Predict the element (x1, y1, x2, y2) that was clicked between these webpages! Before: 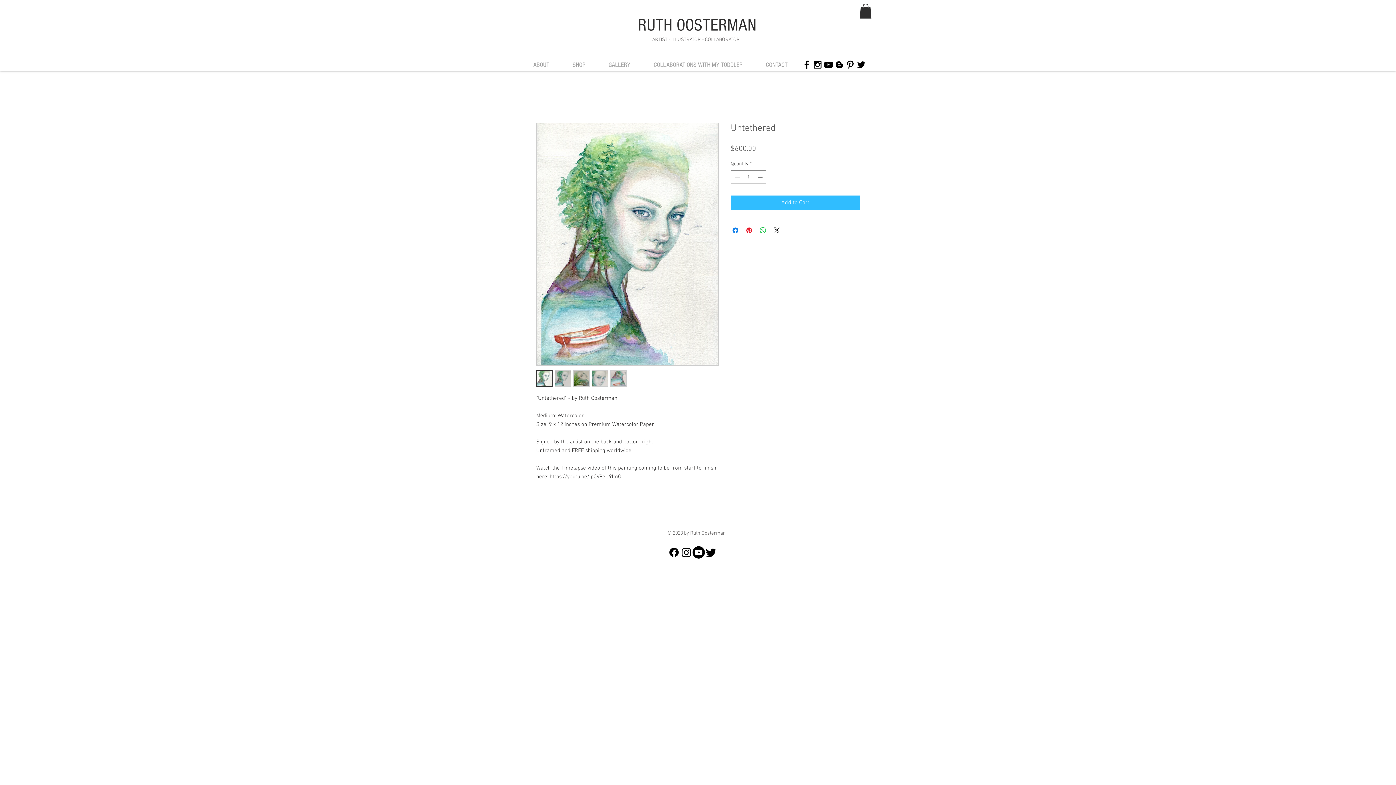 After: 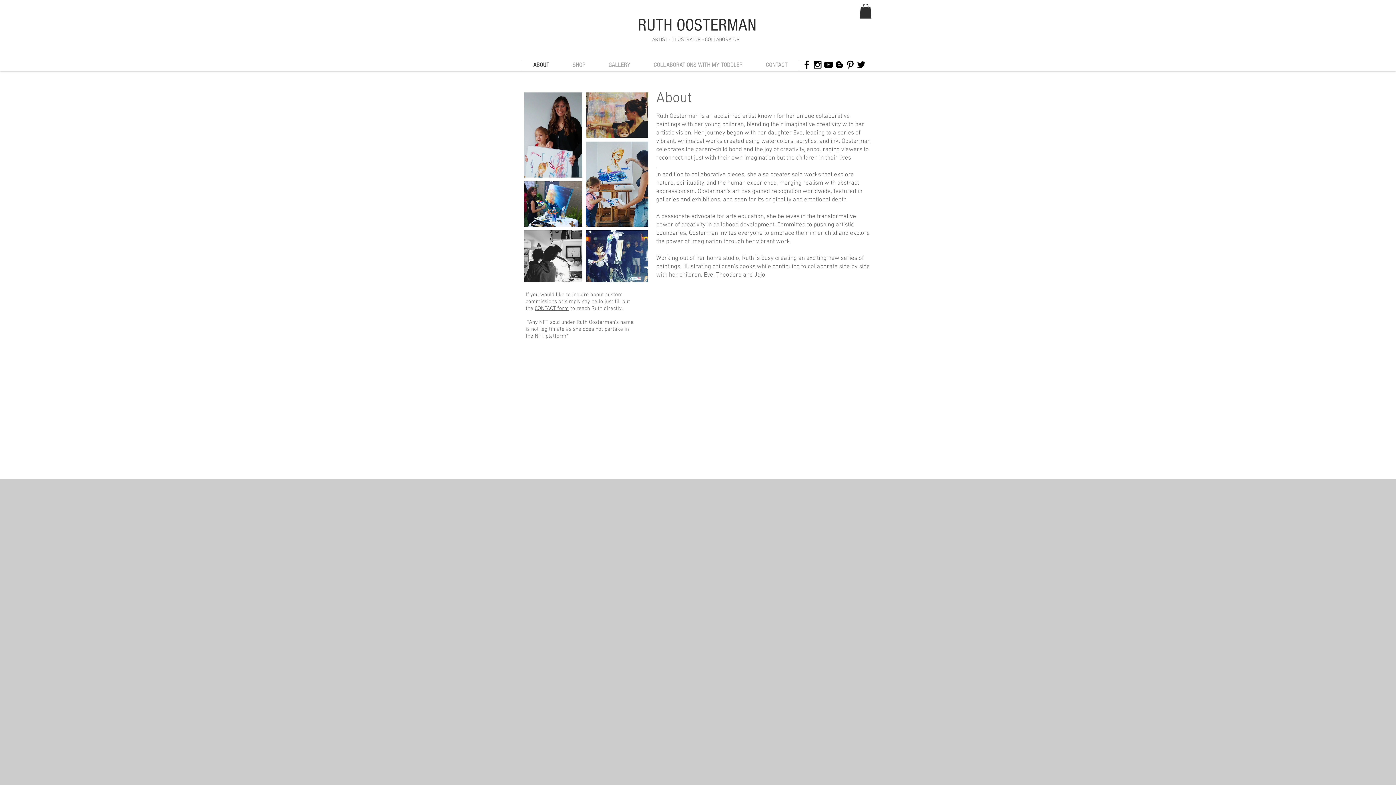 Action: bbox: (521, 59, 561, 69) label: ABOUT